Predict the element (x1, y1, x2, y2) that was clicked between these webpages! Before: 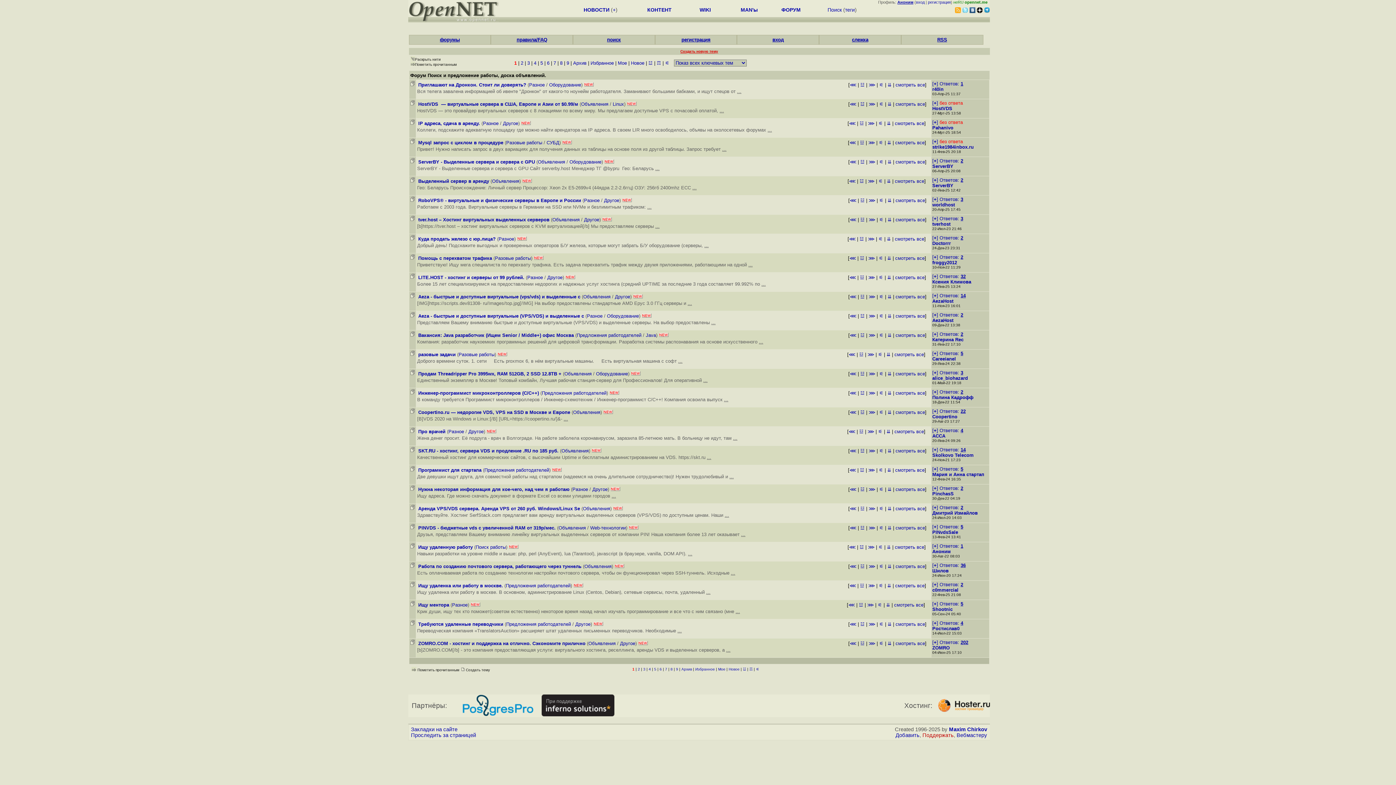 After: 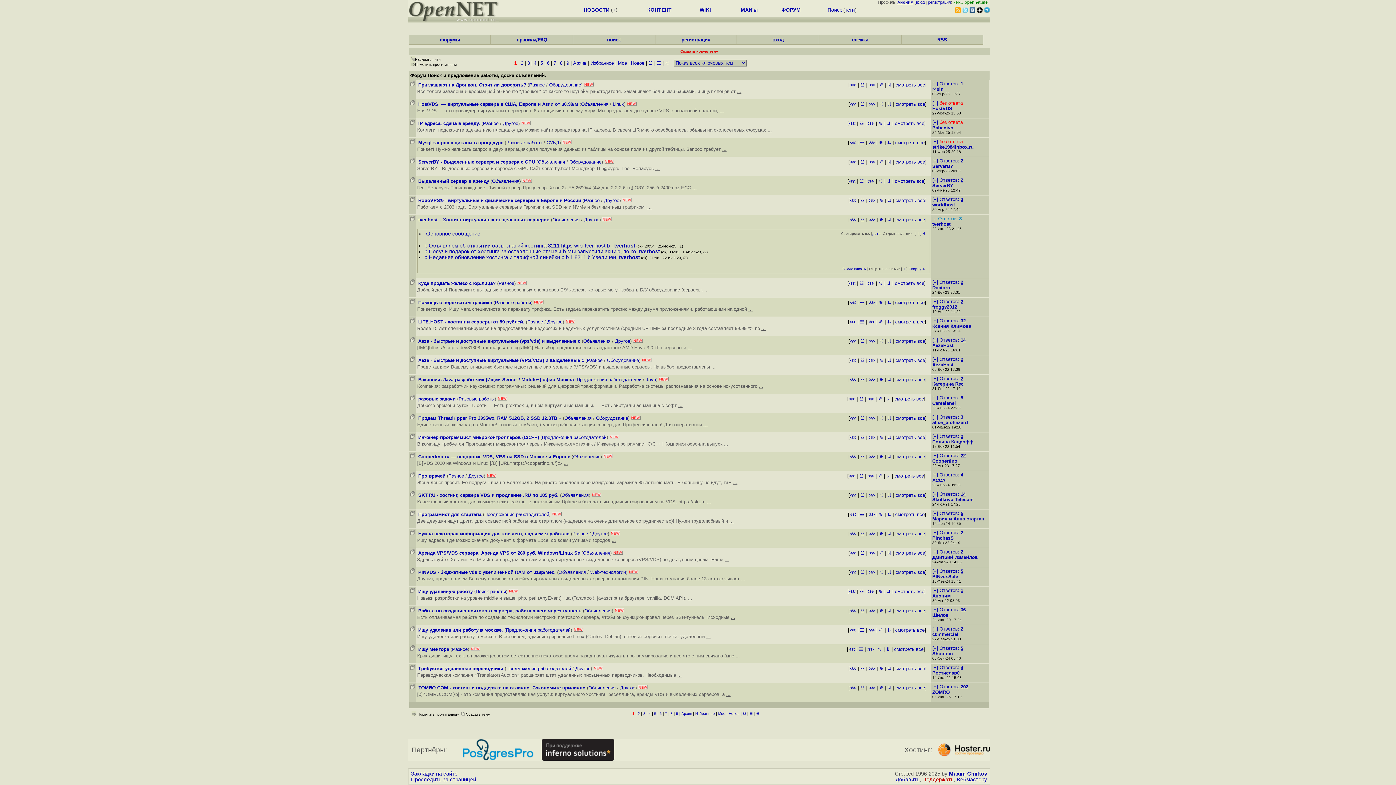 Action: bbox: (932, 216, 963, 221) label: [+] Ответов: 3